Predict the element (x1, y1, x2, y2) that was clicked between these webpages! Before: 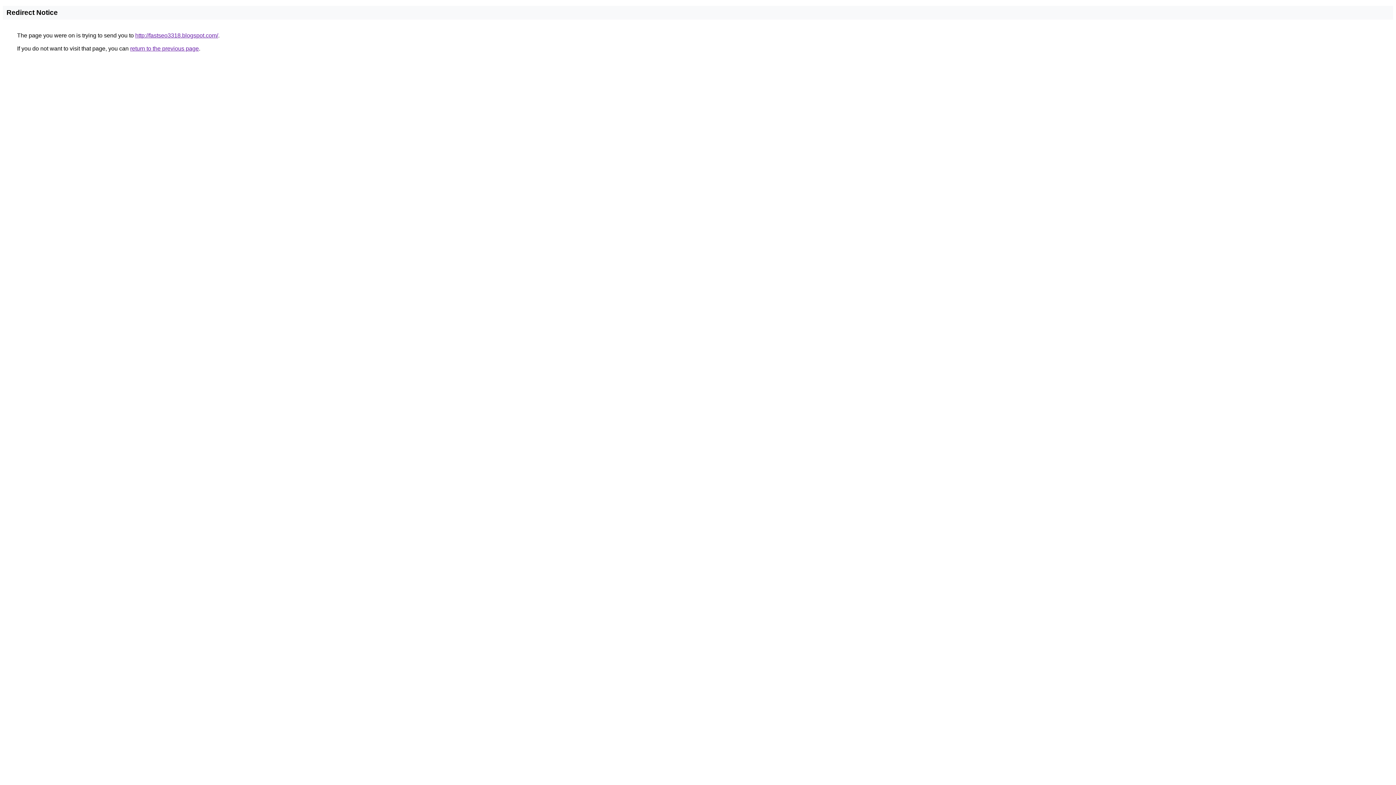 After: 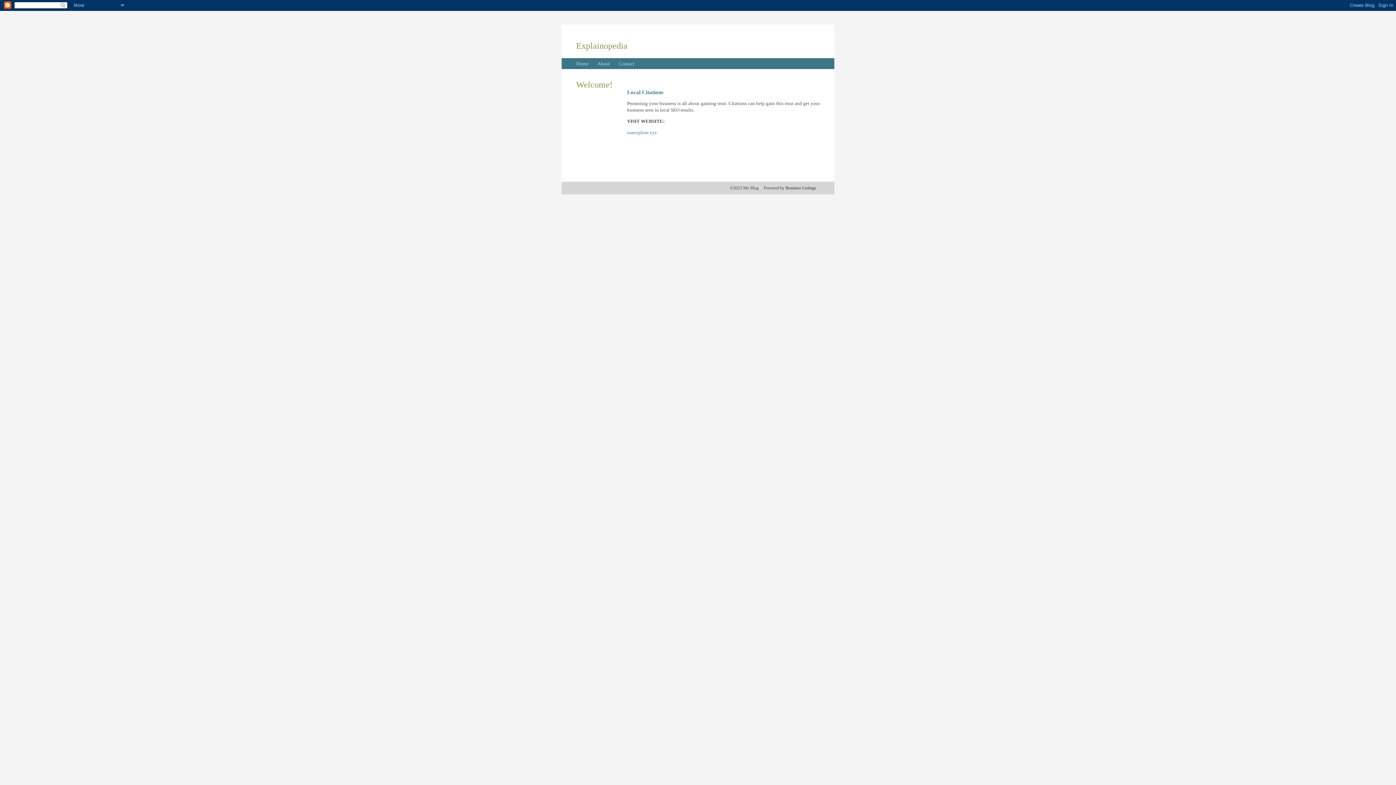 Action: label: http://fastseo3318.blogspot.com/ bbox: (135, 32, 218, 38)